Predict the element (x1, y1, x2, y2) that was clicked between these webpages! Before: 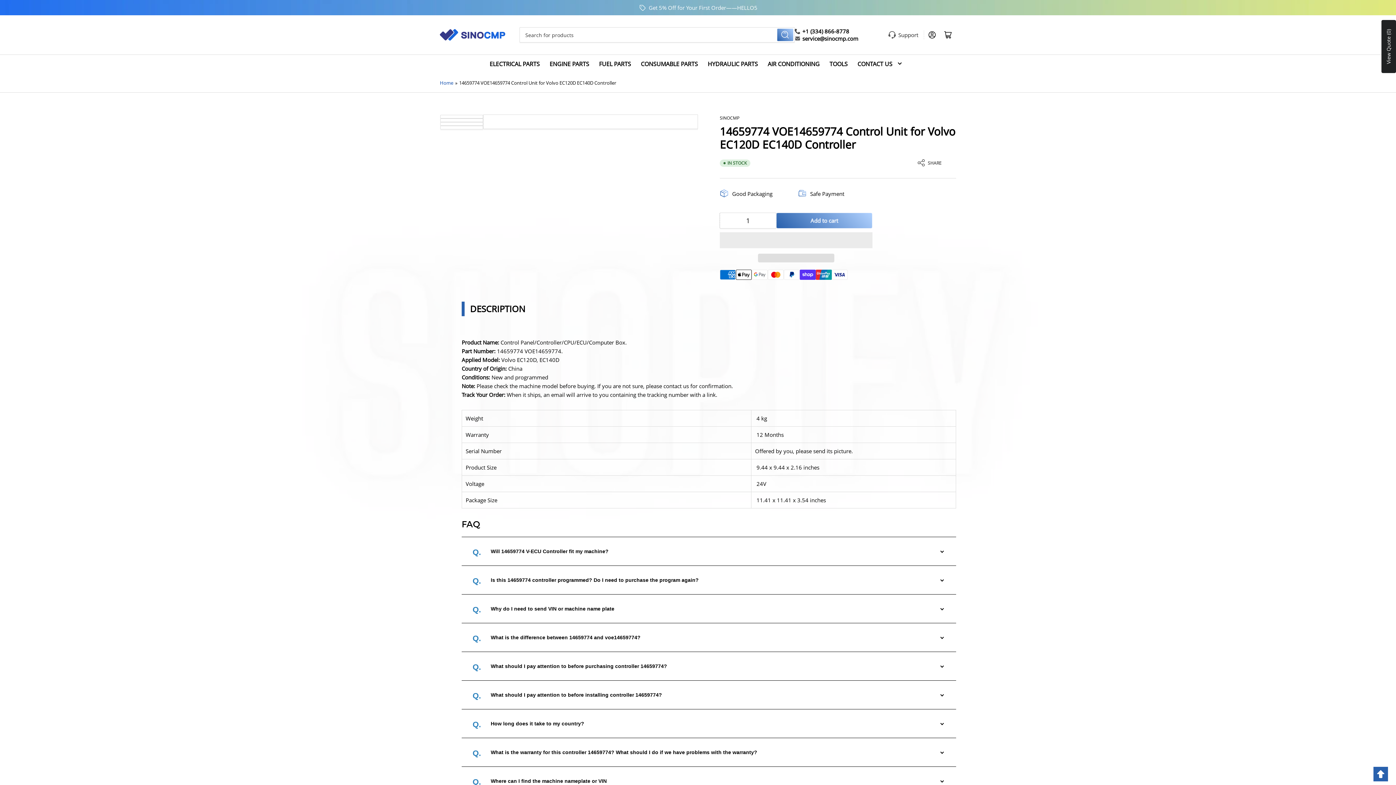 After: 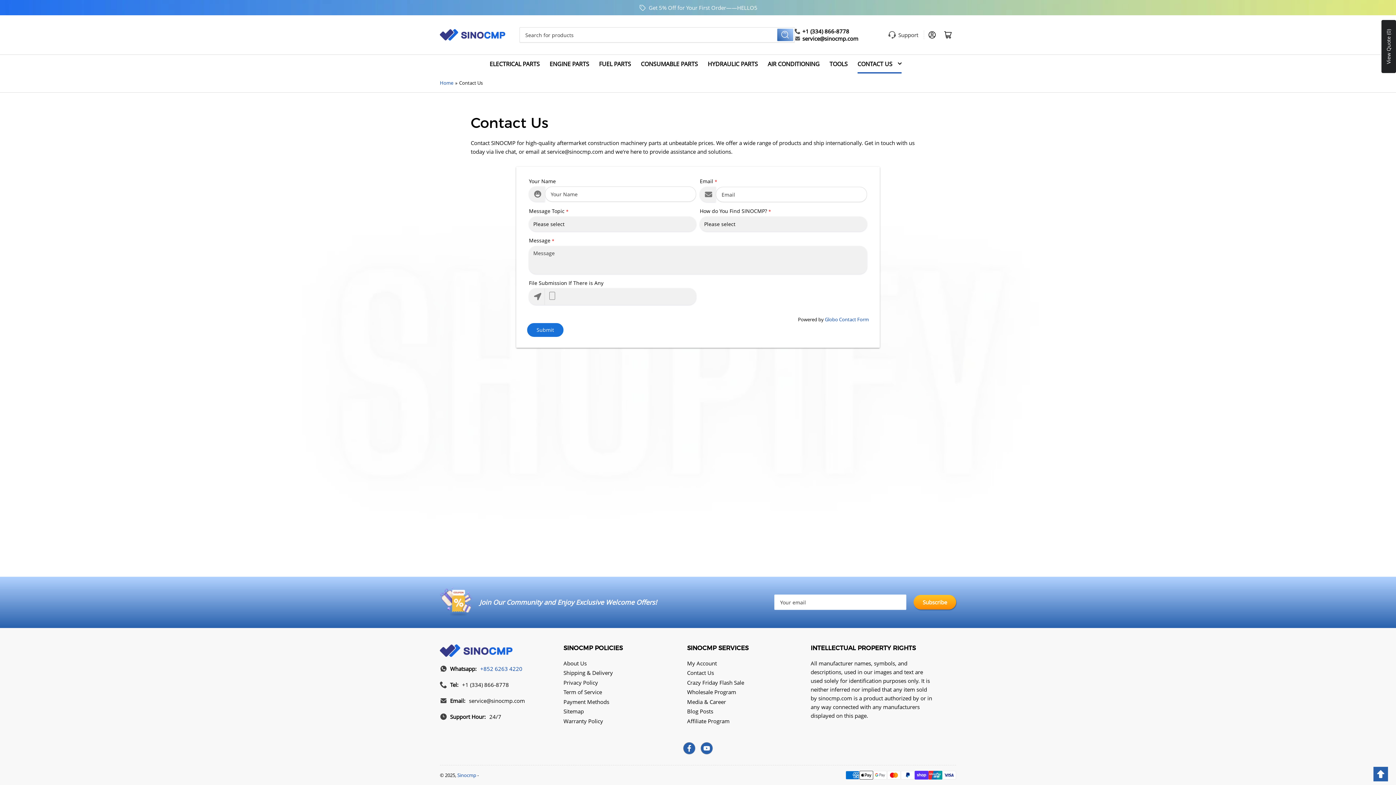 Action: label: CONTACT US bbox: (857, 54, 901, 73)